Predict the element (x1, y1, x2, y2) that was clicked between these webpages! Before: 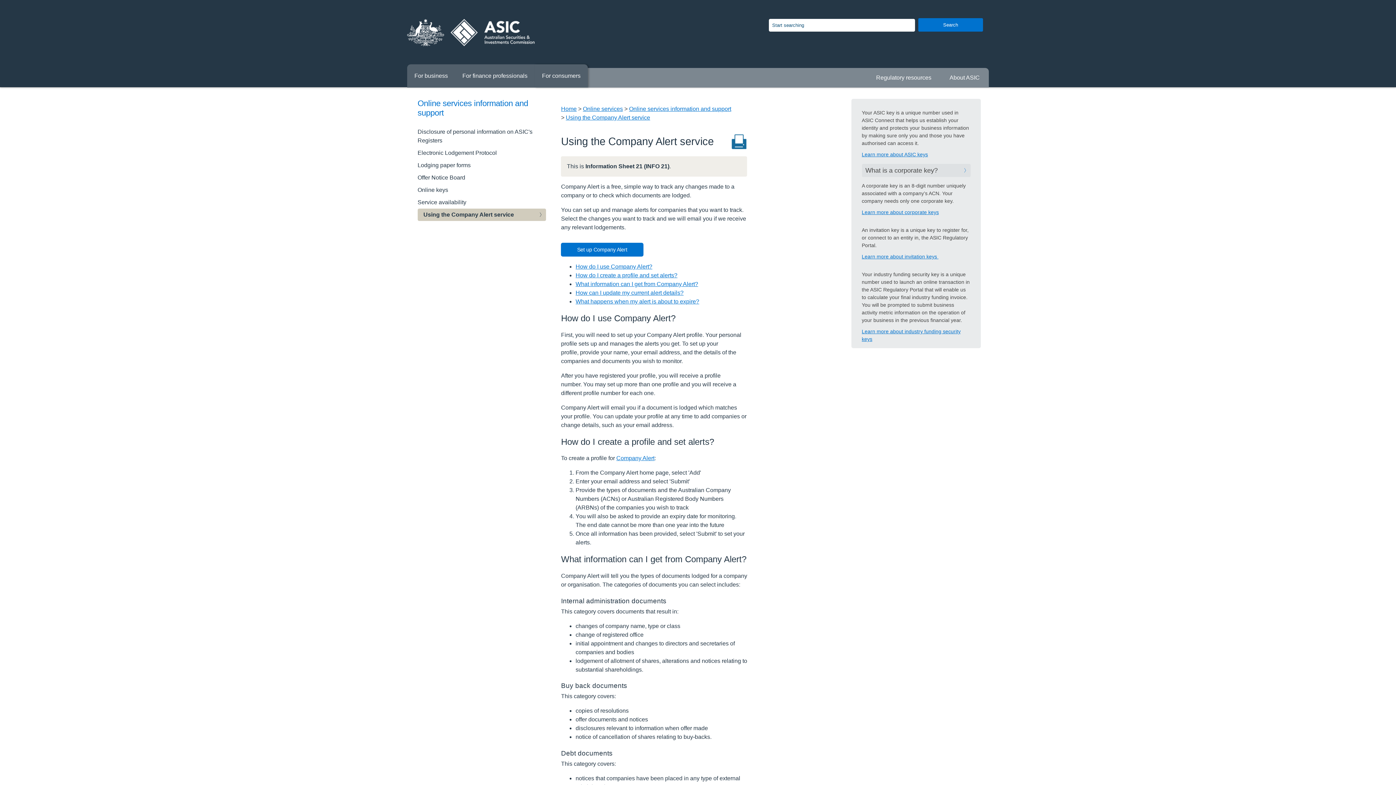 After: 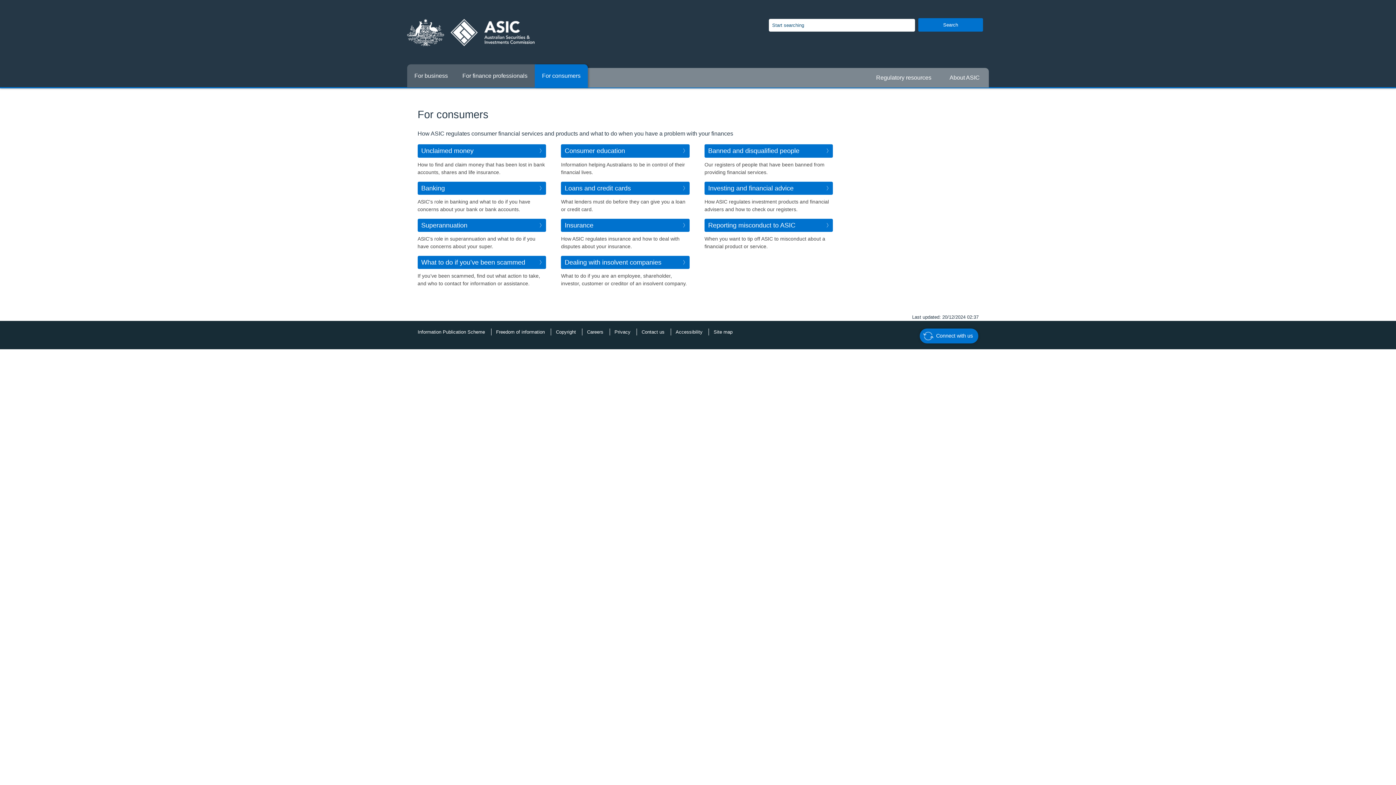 Action: label: For consumers
- expand bbox: (534, 64, 588, 87)